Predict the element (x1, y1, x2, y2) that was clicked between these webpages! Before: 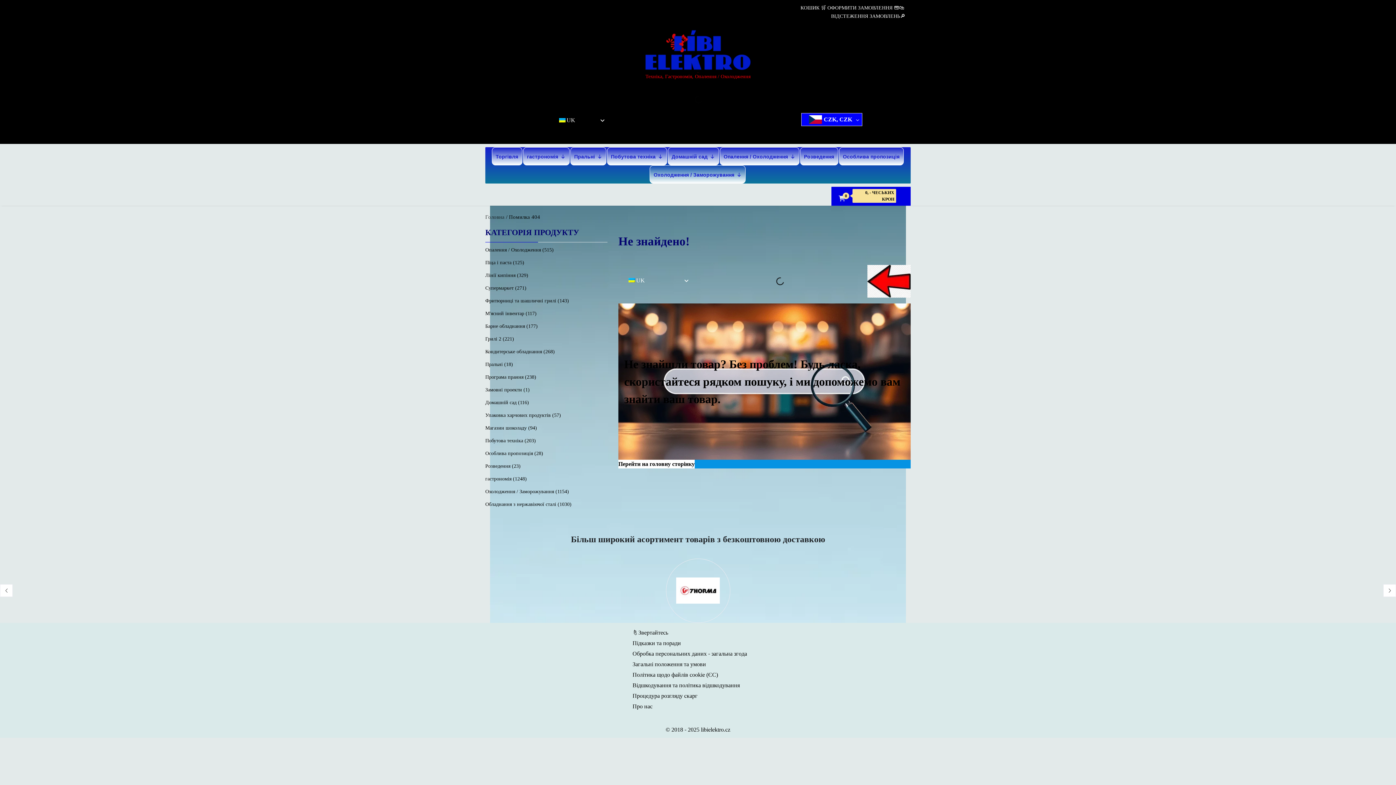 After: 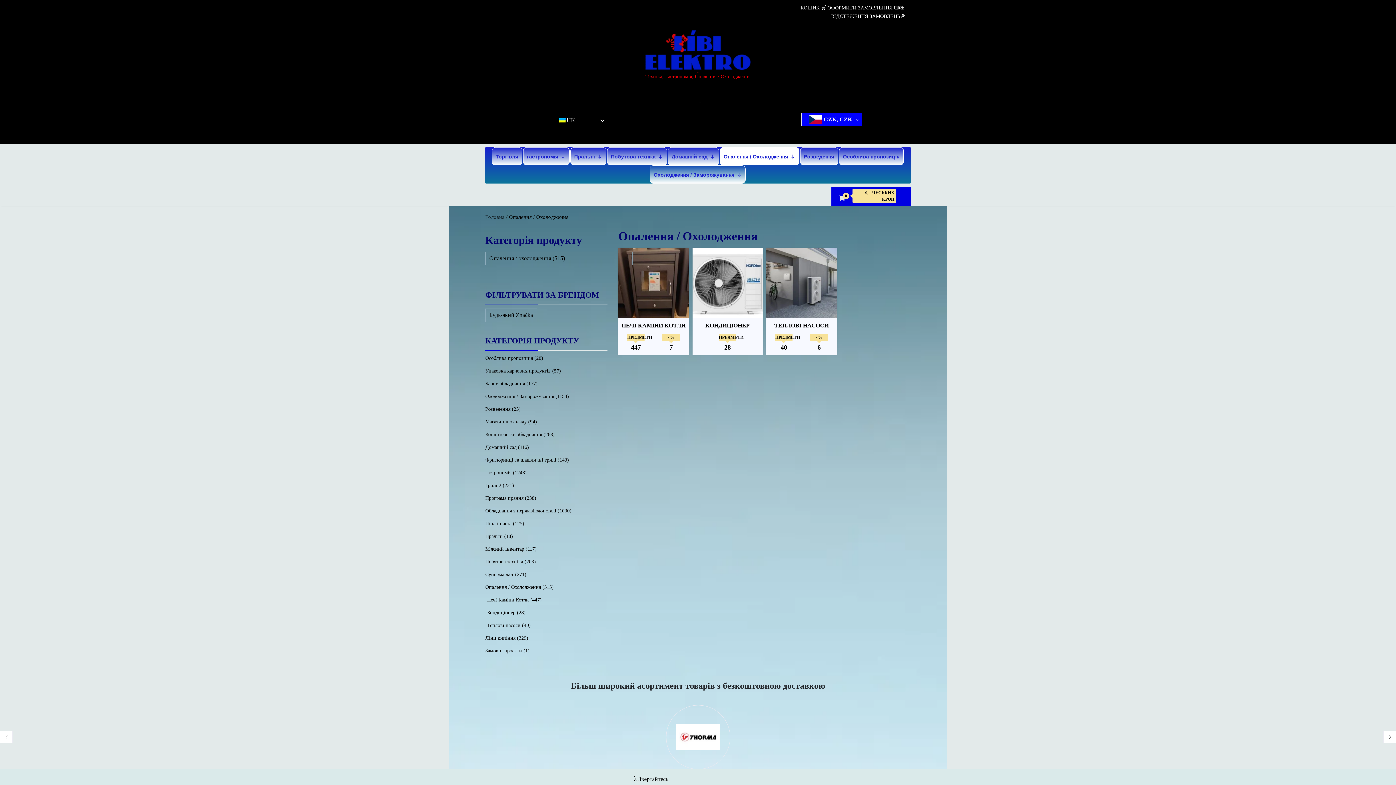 Action: label: Опалення / Охолодження bbox: (719, 147, 799, 165)